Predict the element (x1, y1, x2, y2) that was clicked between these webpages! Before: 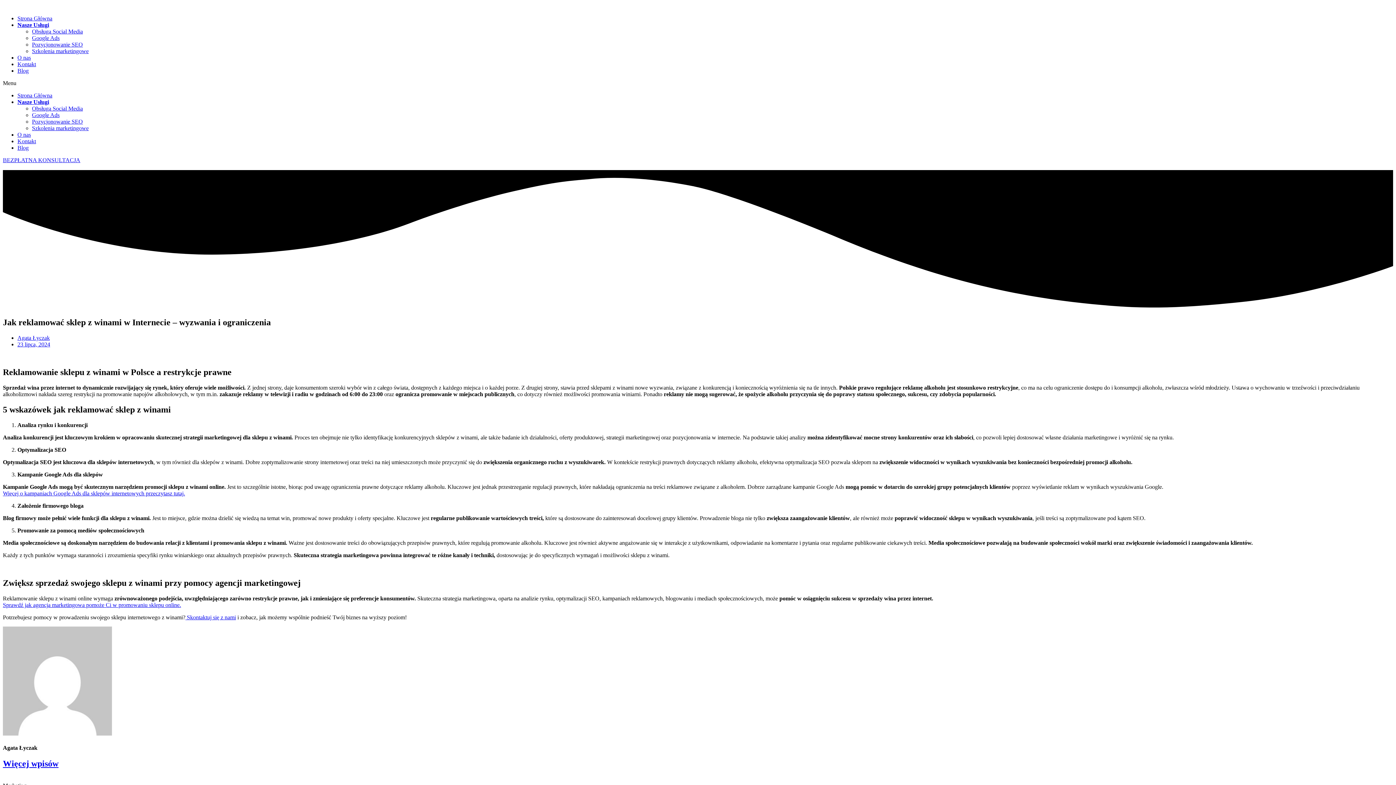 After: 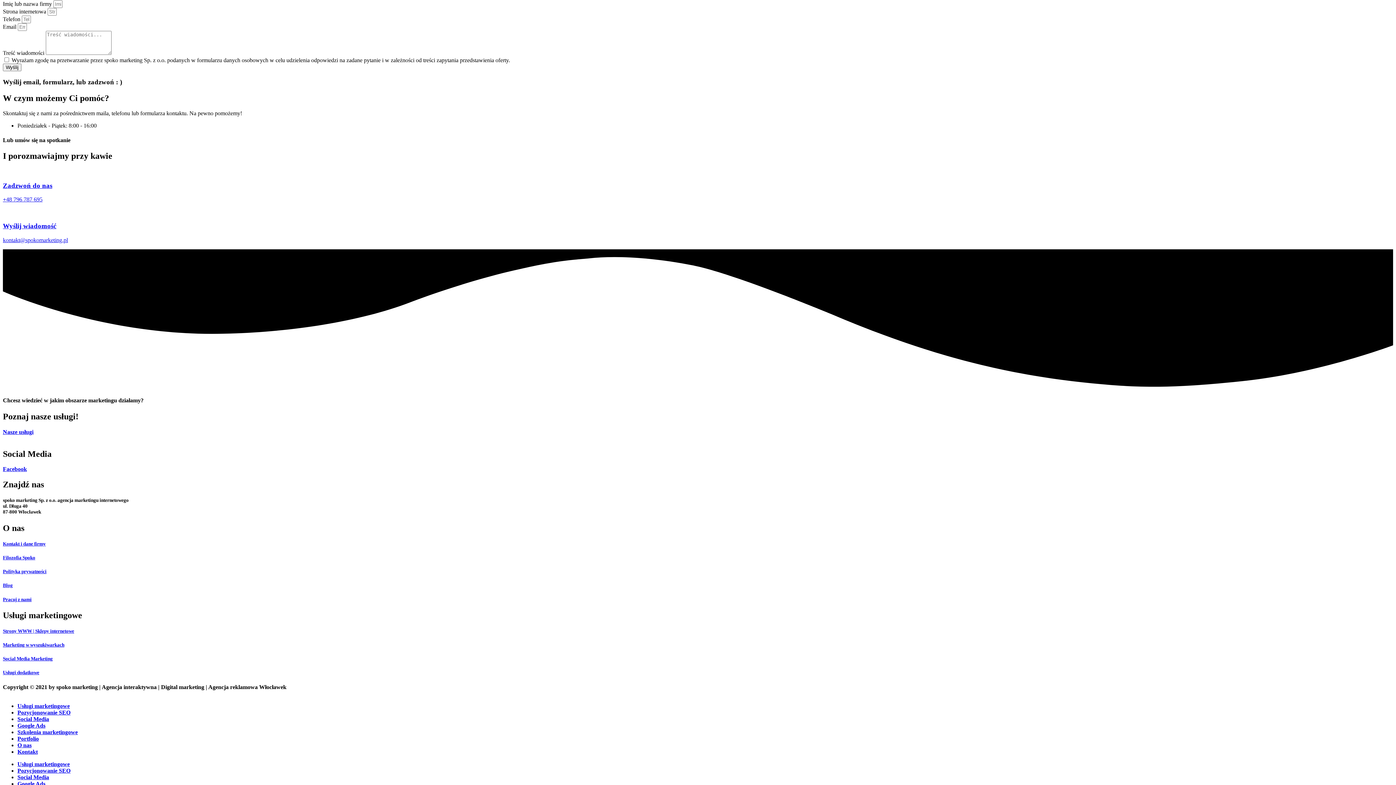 Action: label: BEZPŁATNA KONSULTACJA bbox: (2, 157, 80, 163)